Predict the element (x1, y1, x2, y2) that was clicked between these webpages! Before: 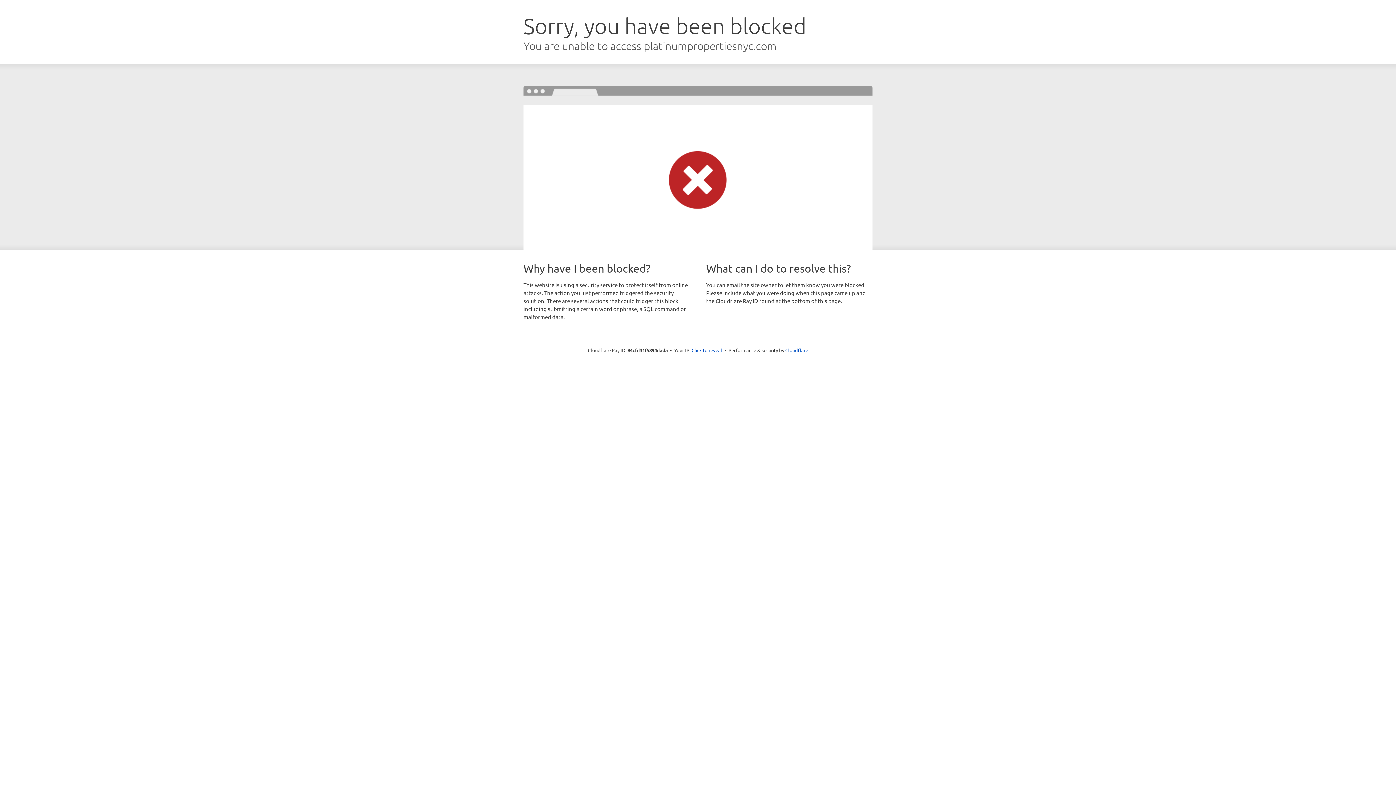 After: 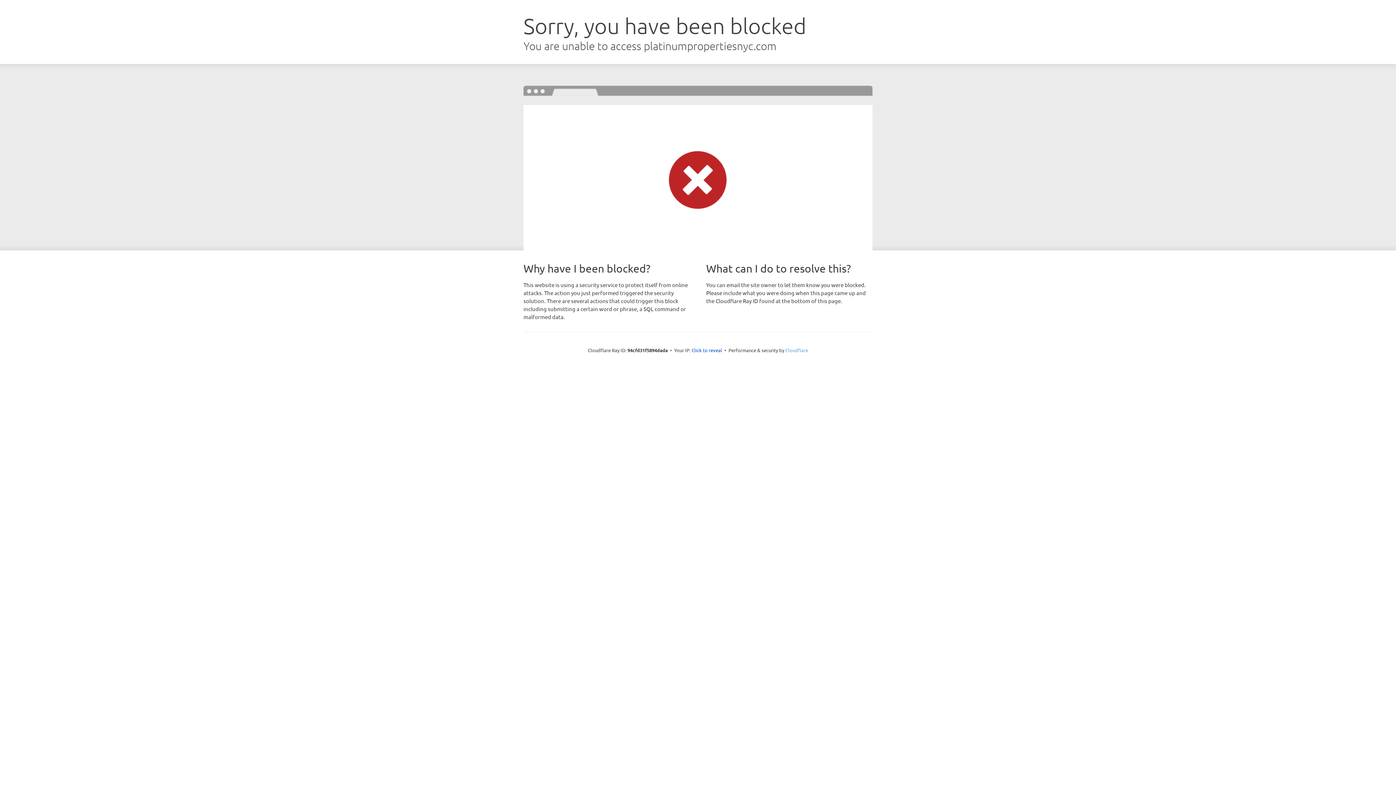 Action: label: Cloudflare bbox: (785, 347, 808, 353)